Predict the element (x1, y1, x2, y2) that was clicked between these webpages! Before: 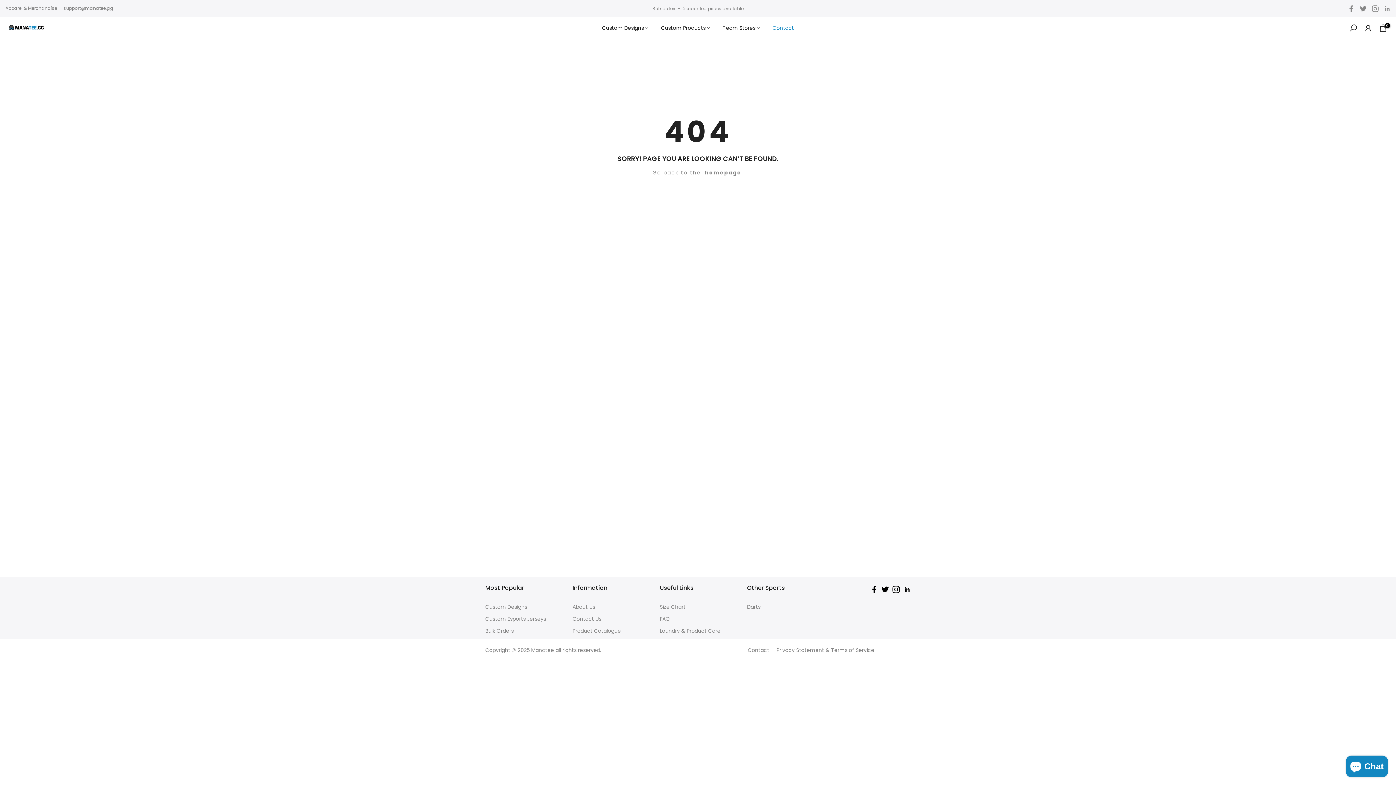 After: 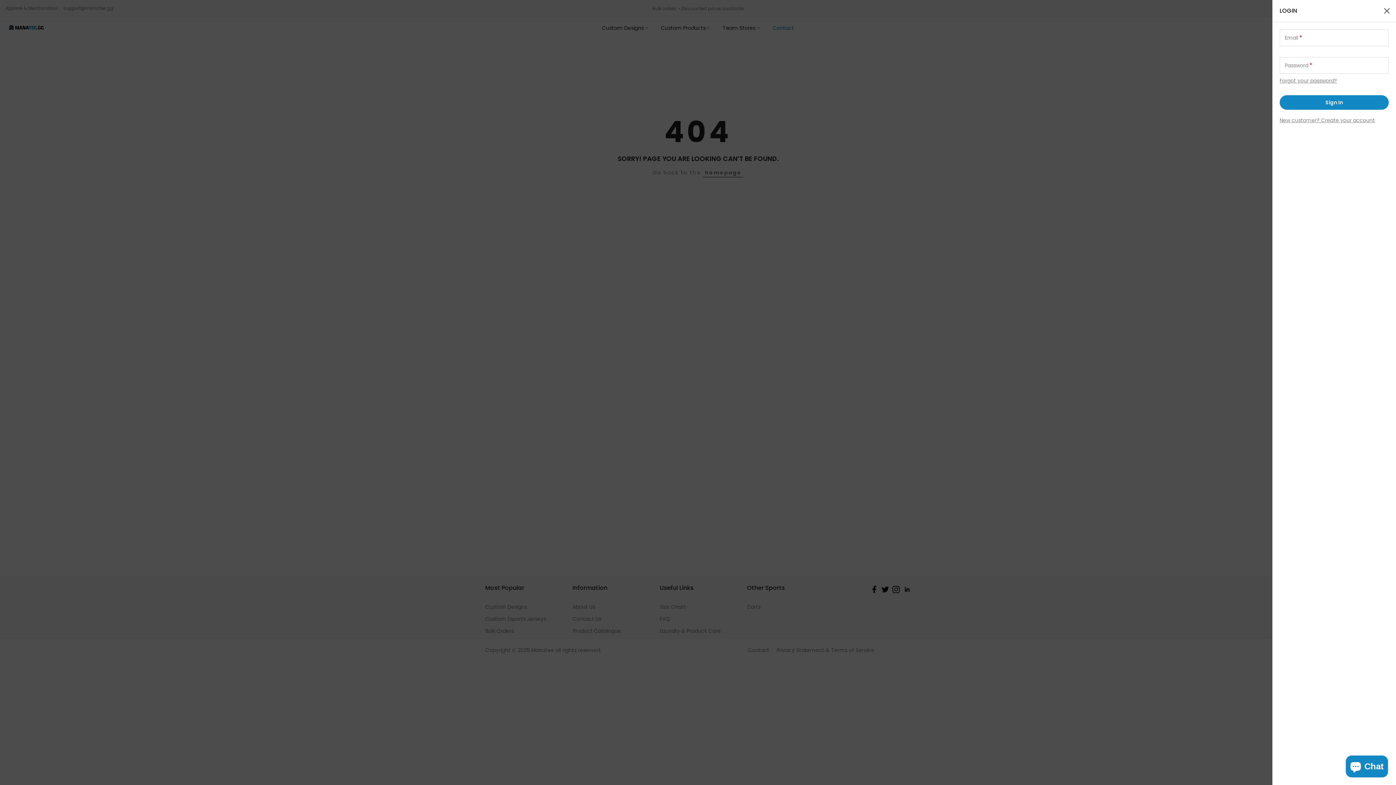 Action: bbox: (1364, 23, 1373, 32)